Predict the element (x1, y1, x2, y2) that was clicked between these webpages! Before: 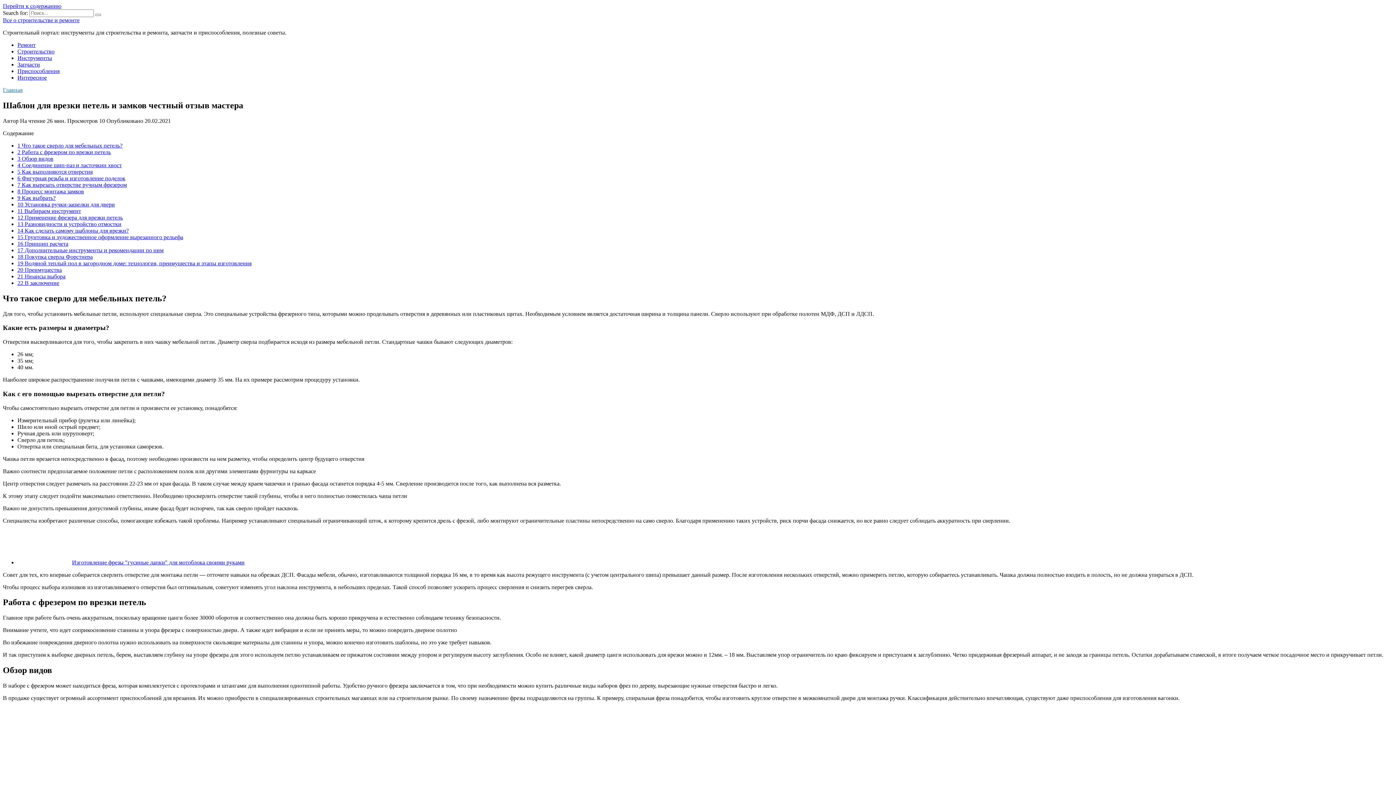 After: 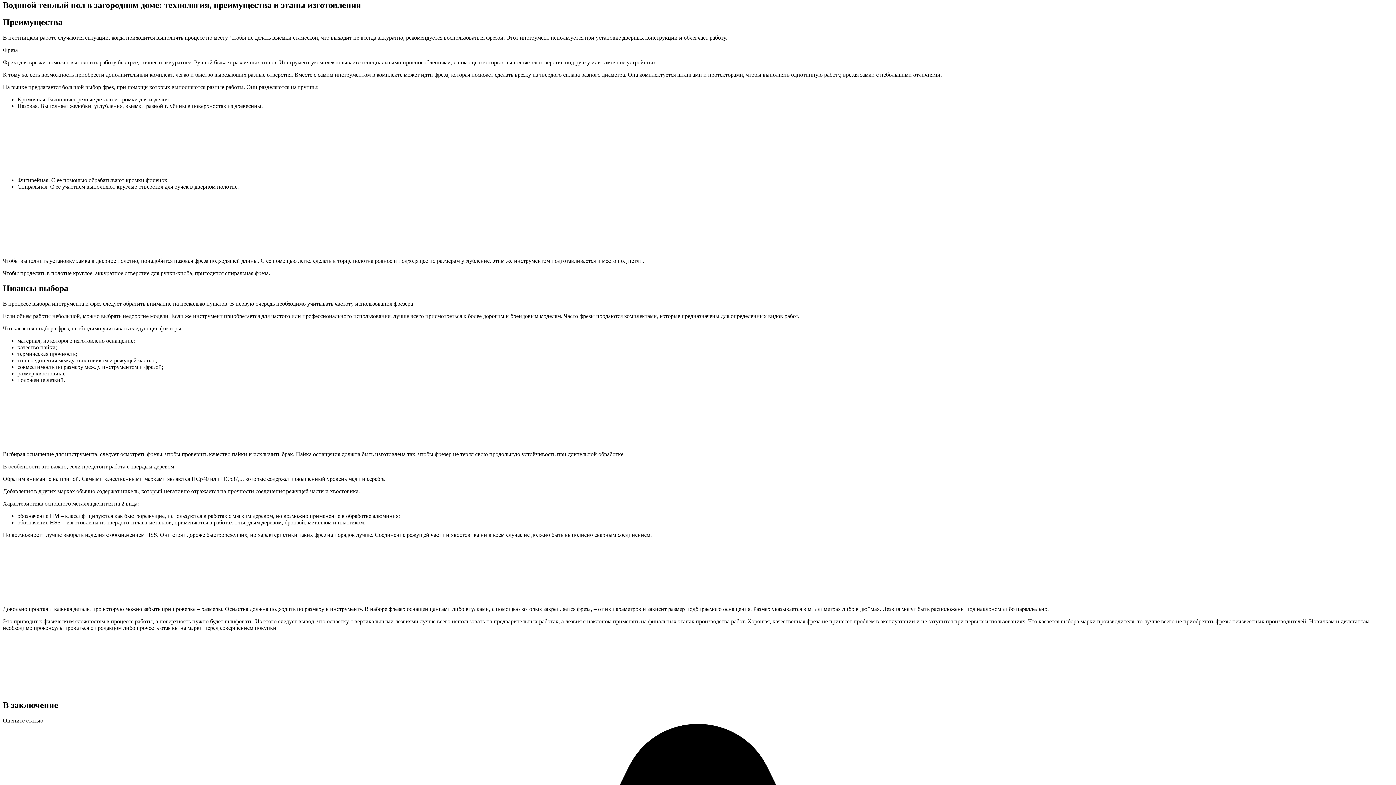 Action: label: 19 Водяной теплый пол в загородном доме: технология, преимущества и этапы изготовления bbox: (17, 260, 251, 266)